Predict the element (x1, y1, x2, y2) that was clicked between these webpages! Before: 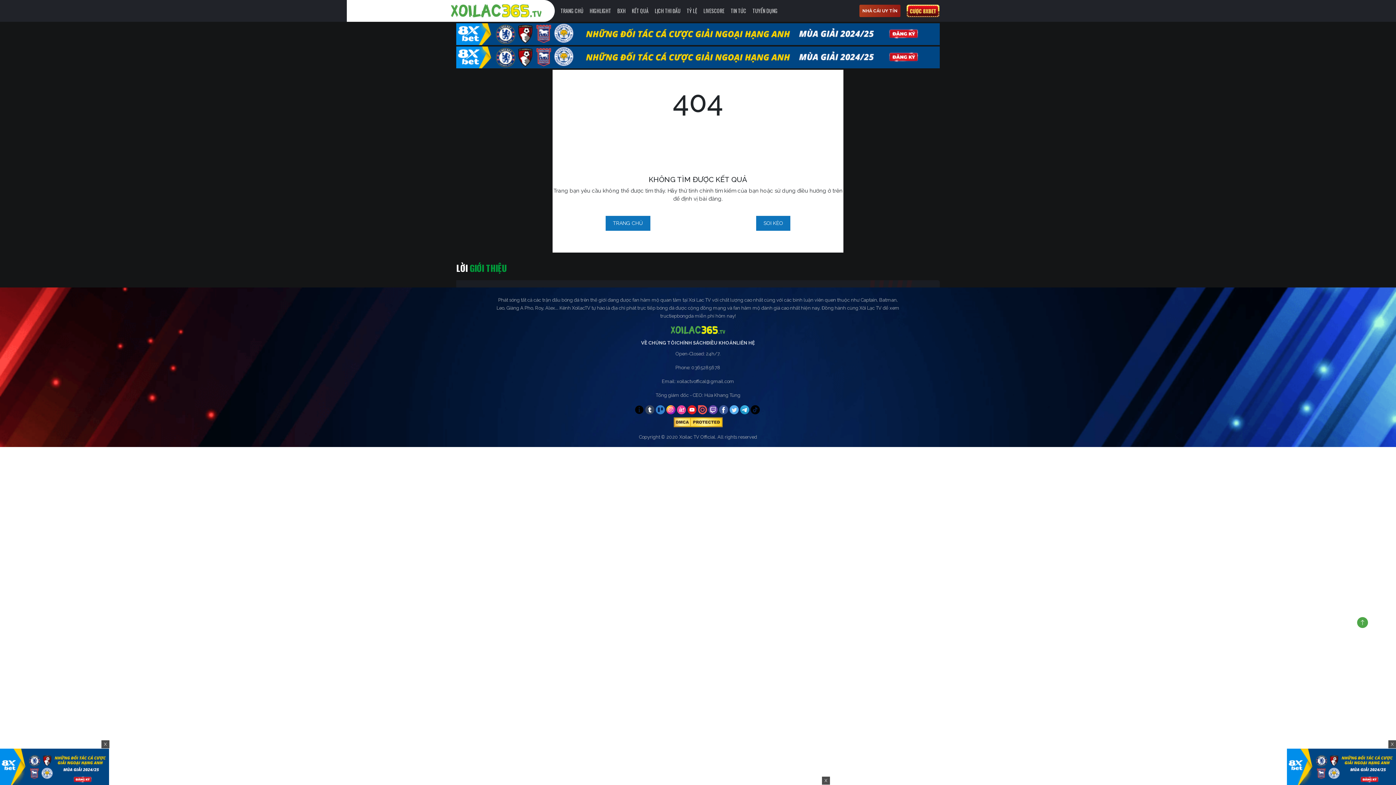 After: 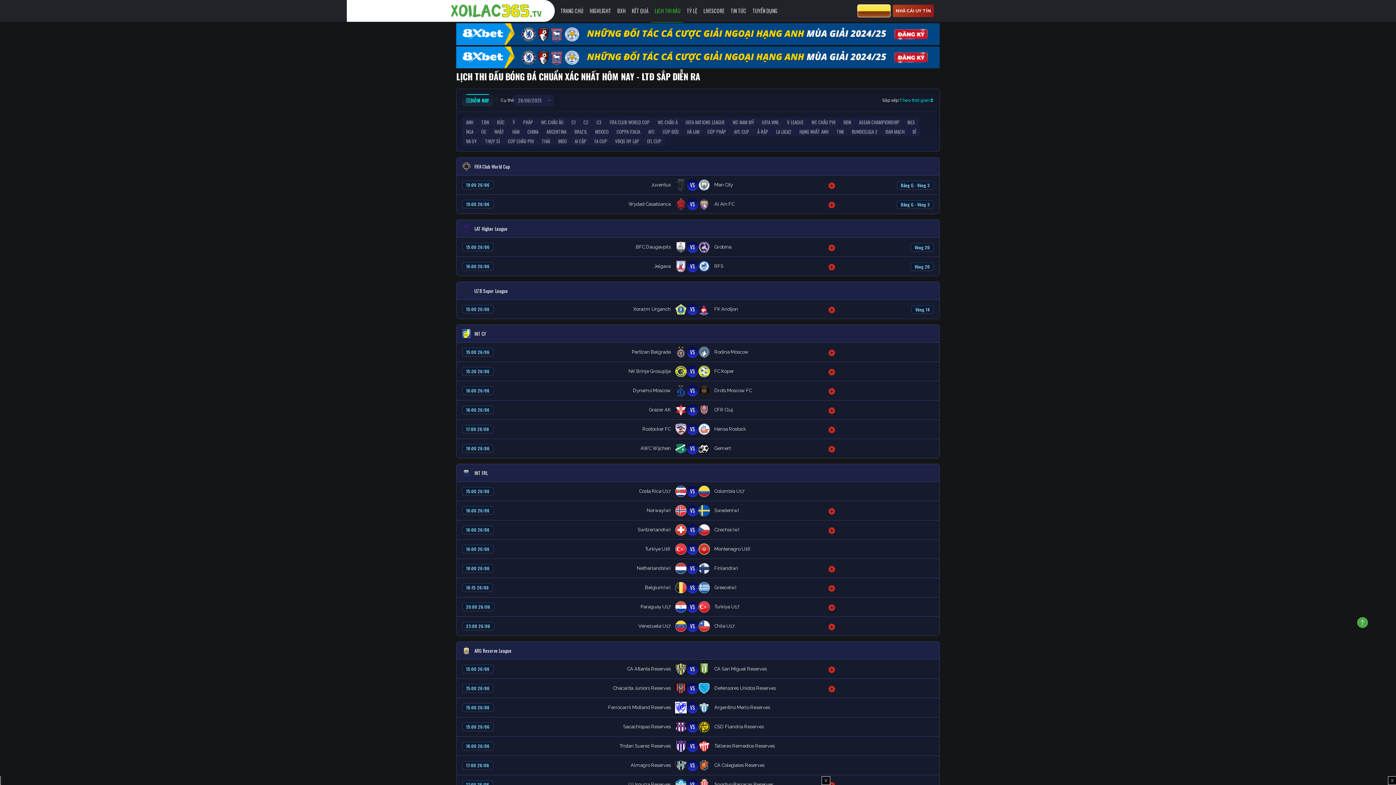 Action: bbox: (648, 6, 680, 15) label: LỊCH THI ĐẤU